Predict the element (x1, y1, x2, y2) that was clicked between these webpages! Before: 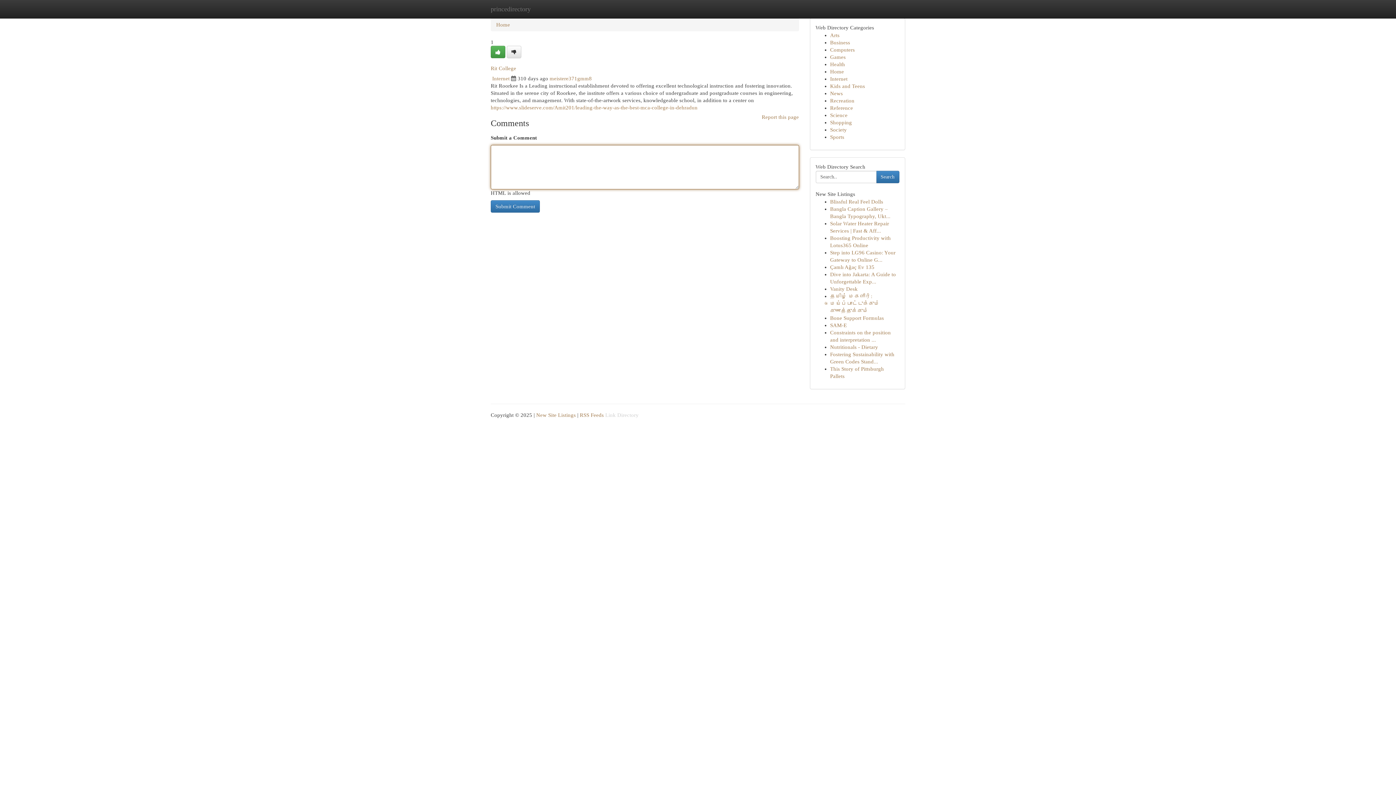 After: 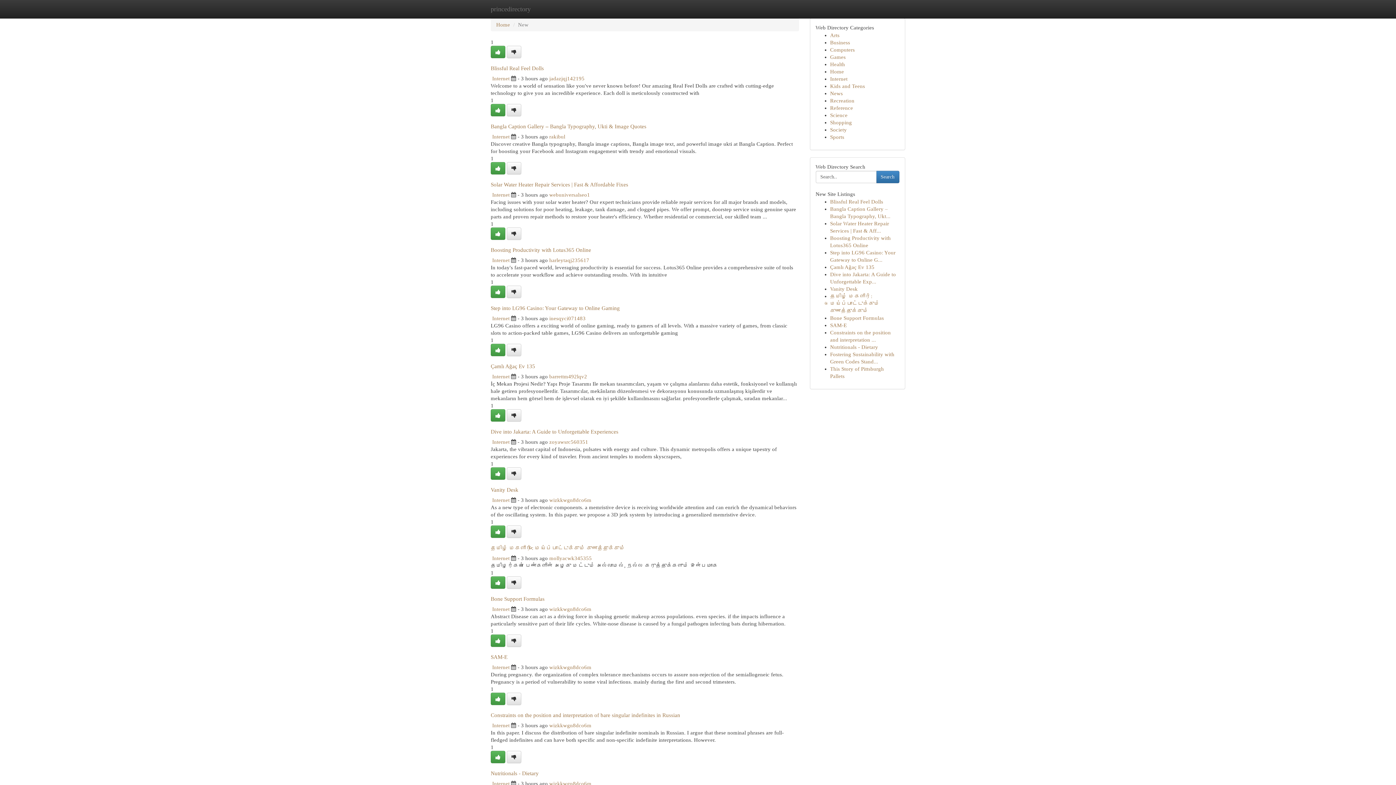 Action: label: New Site Listings bbox: (536, 412, 576, 418)